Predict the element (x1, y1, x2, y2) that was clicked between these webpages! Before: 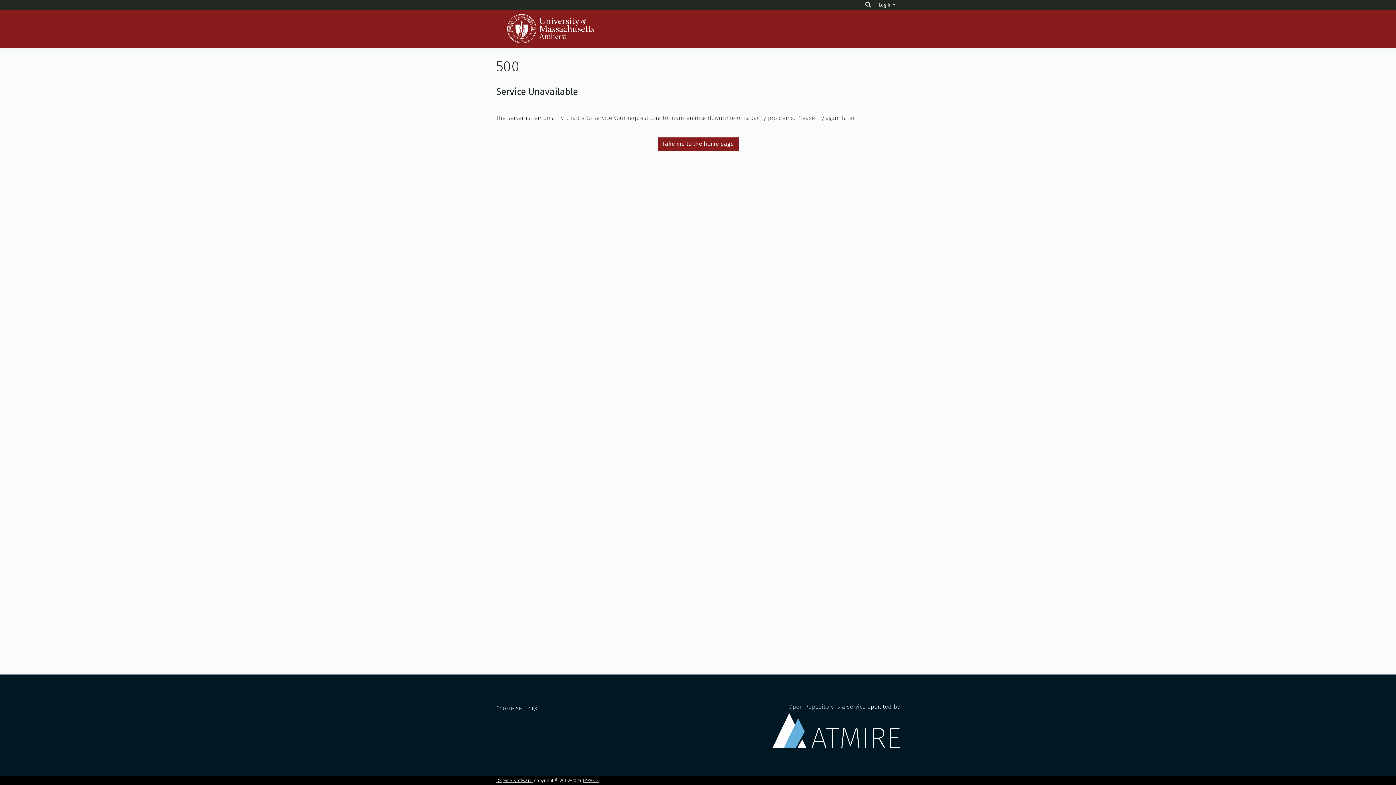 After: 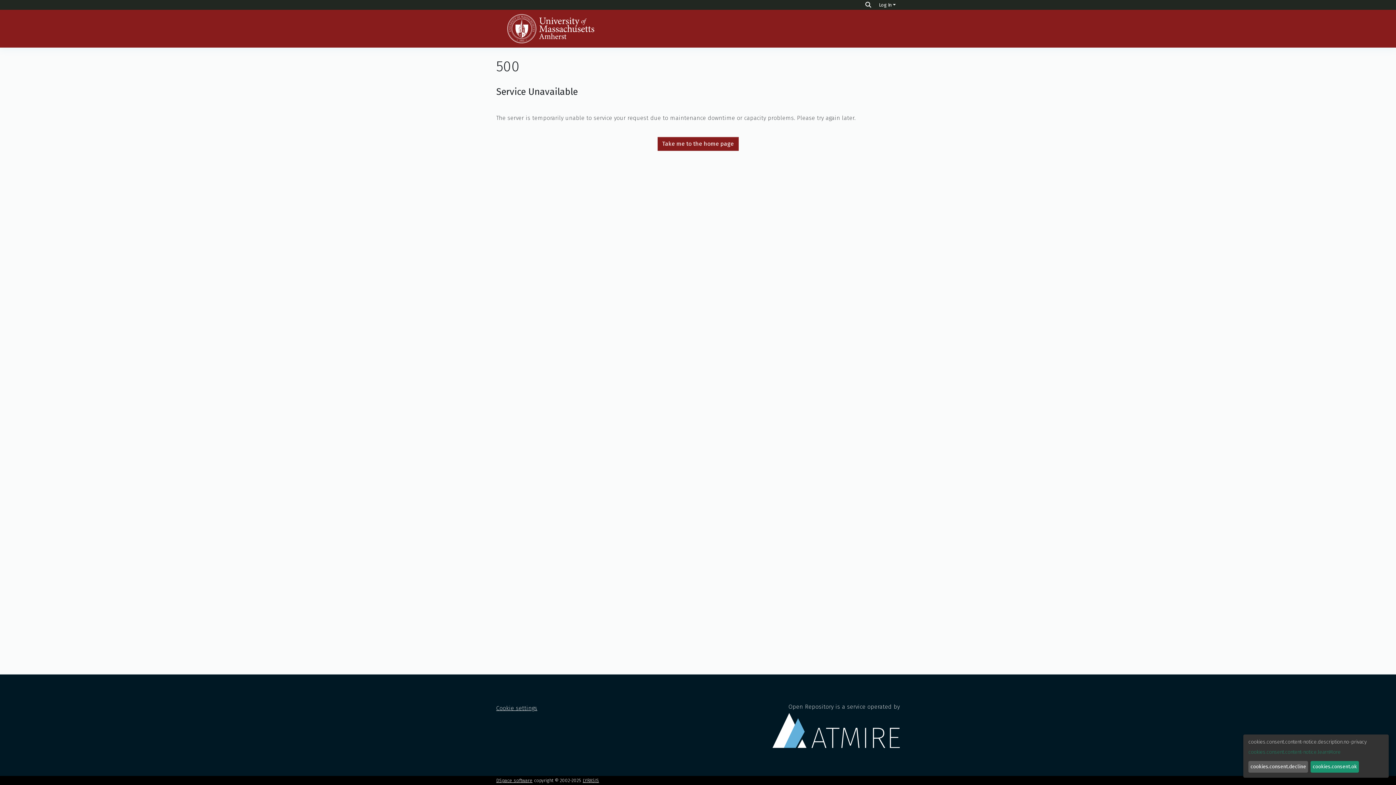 Action: label: Cookie settings bbox: (496, 705, 537, 711)